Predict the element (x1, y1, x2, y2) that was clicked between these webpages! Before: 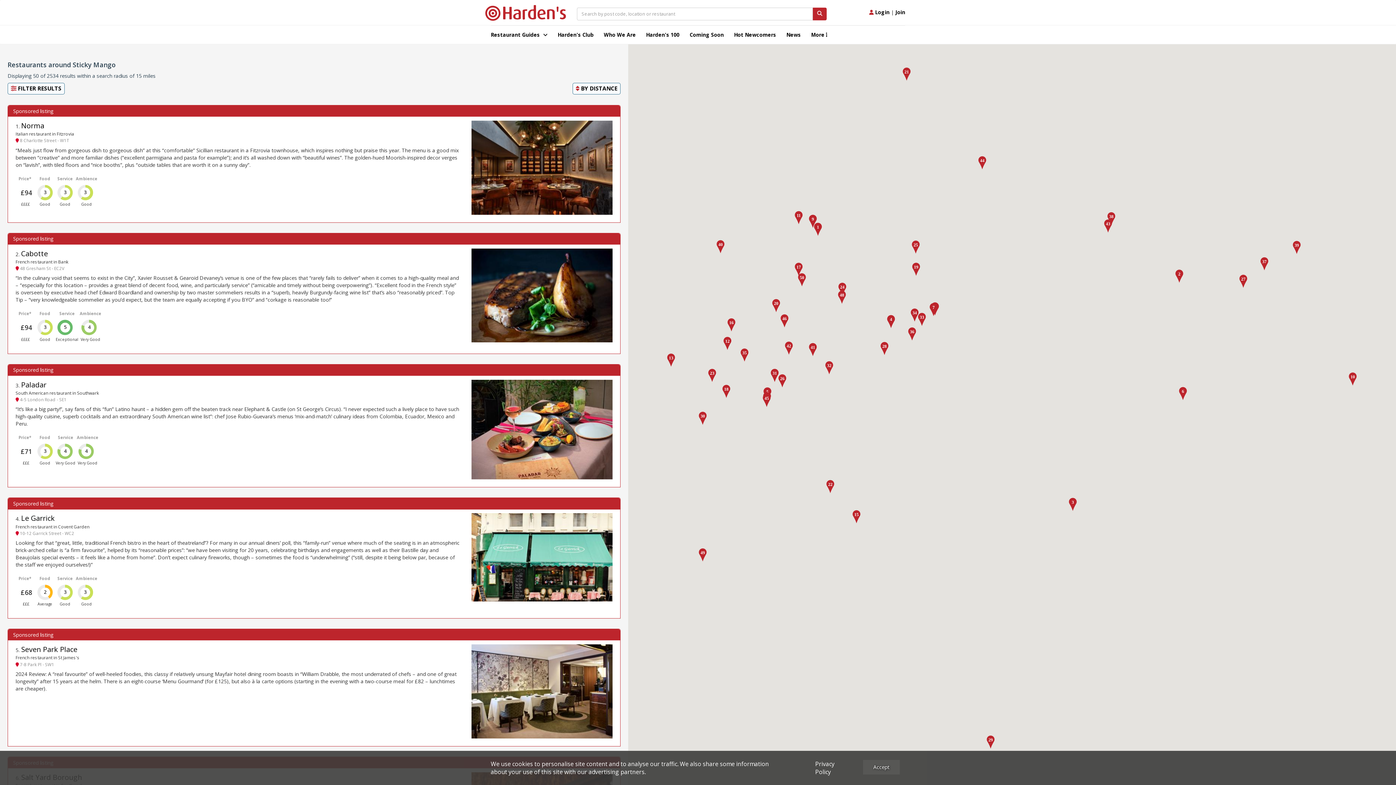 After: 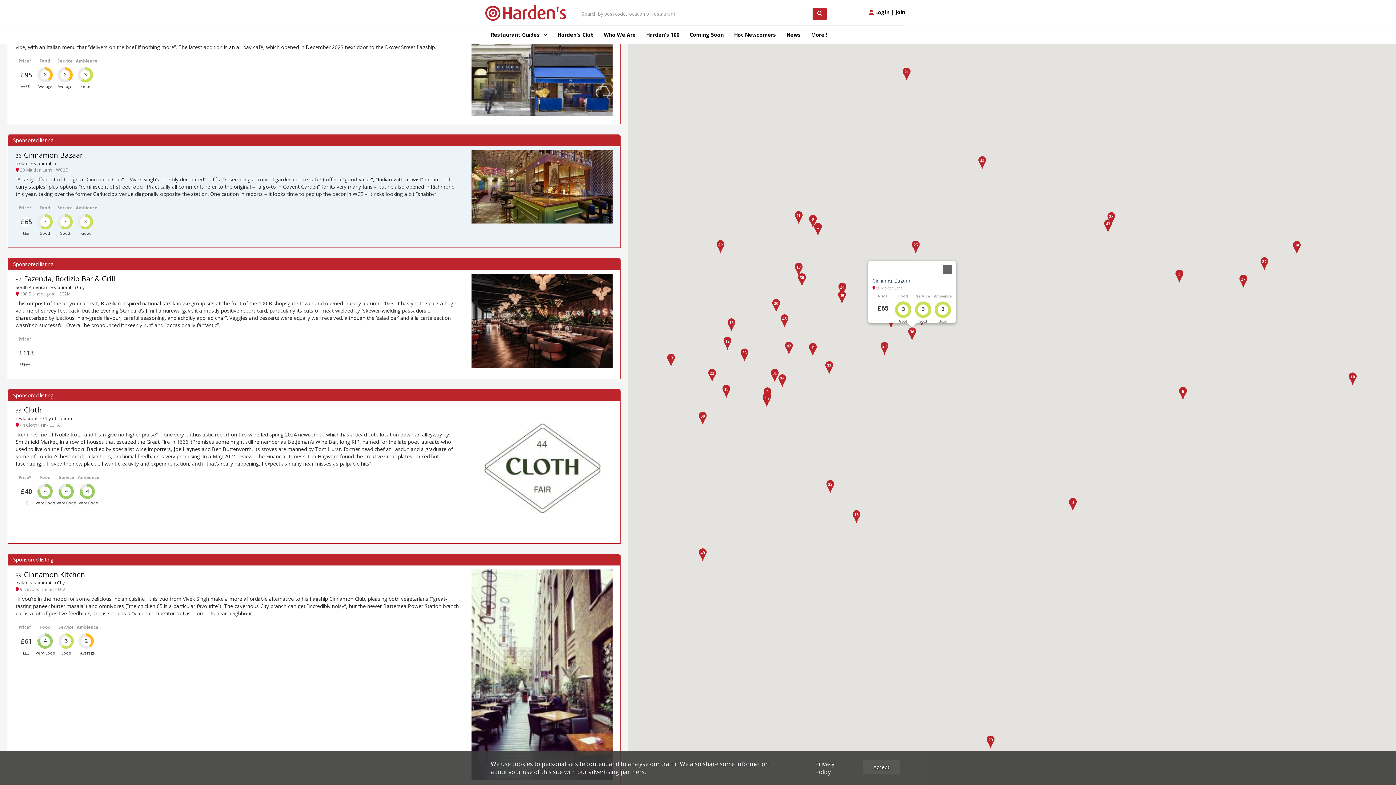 Action: bbox: (908, 327, 916, 340)